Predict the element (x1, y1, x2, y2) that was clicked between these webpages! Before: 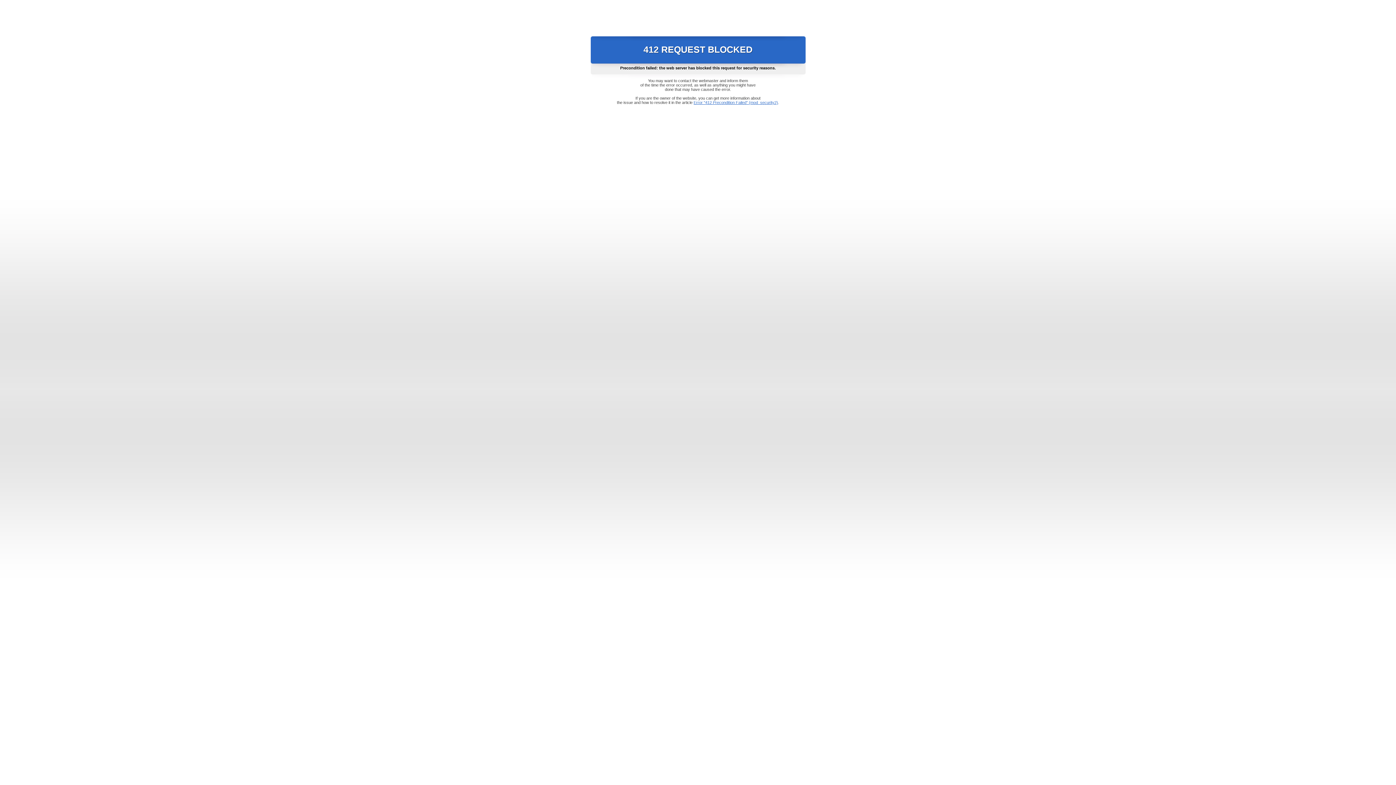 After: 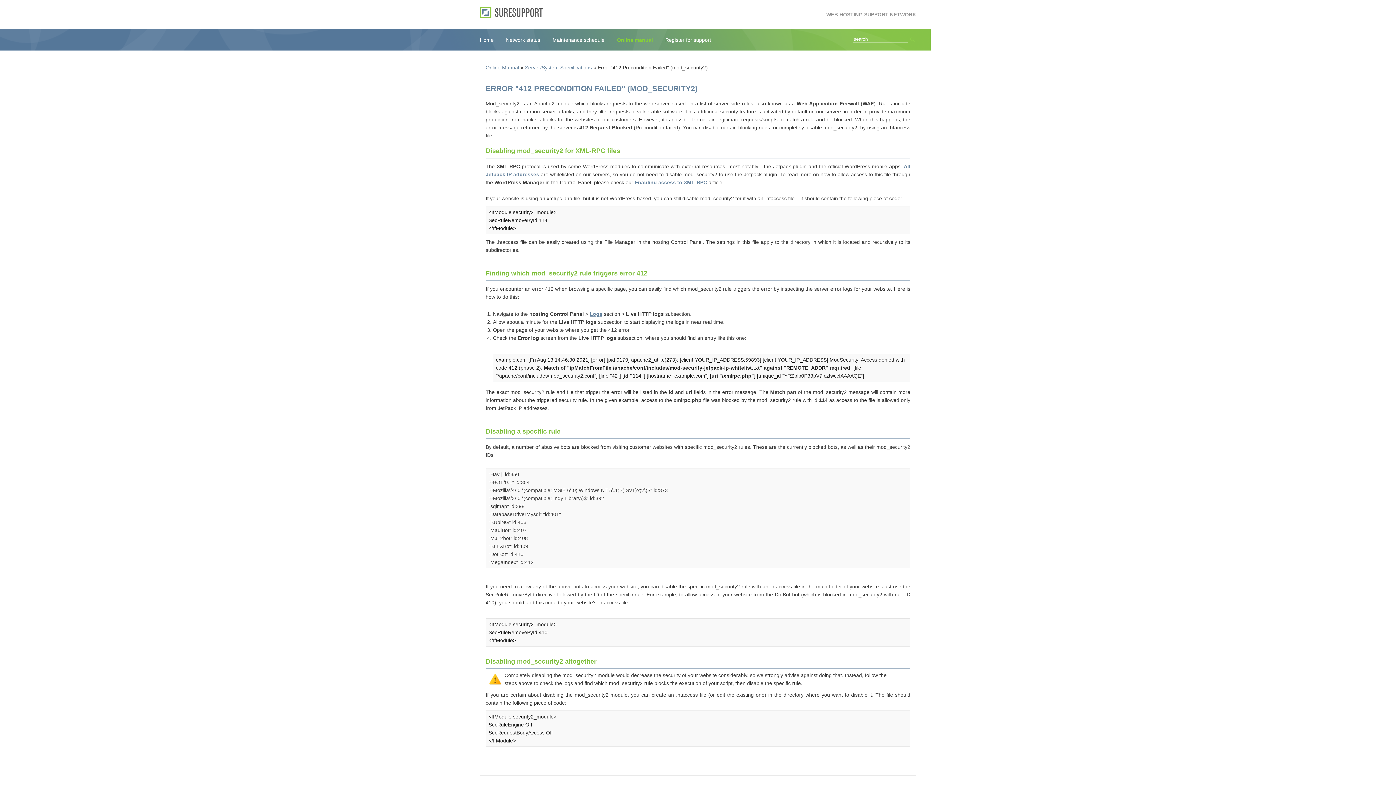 Action: bbox: (693, 100, 778, 104) label: Error "412 Precondition Failed" (mod_security2)